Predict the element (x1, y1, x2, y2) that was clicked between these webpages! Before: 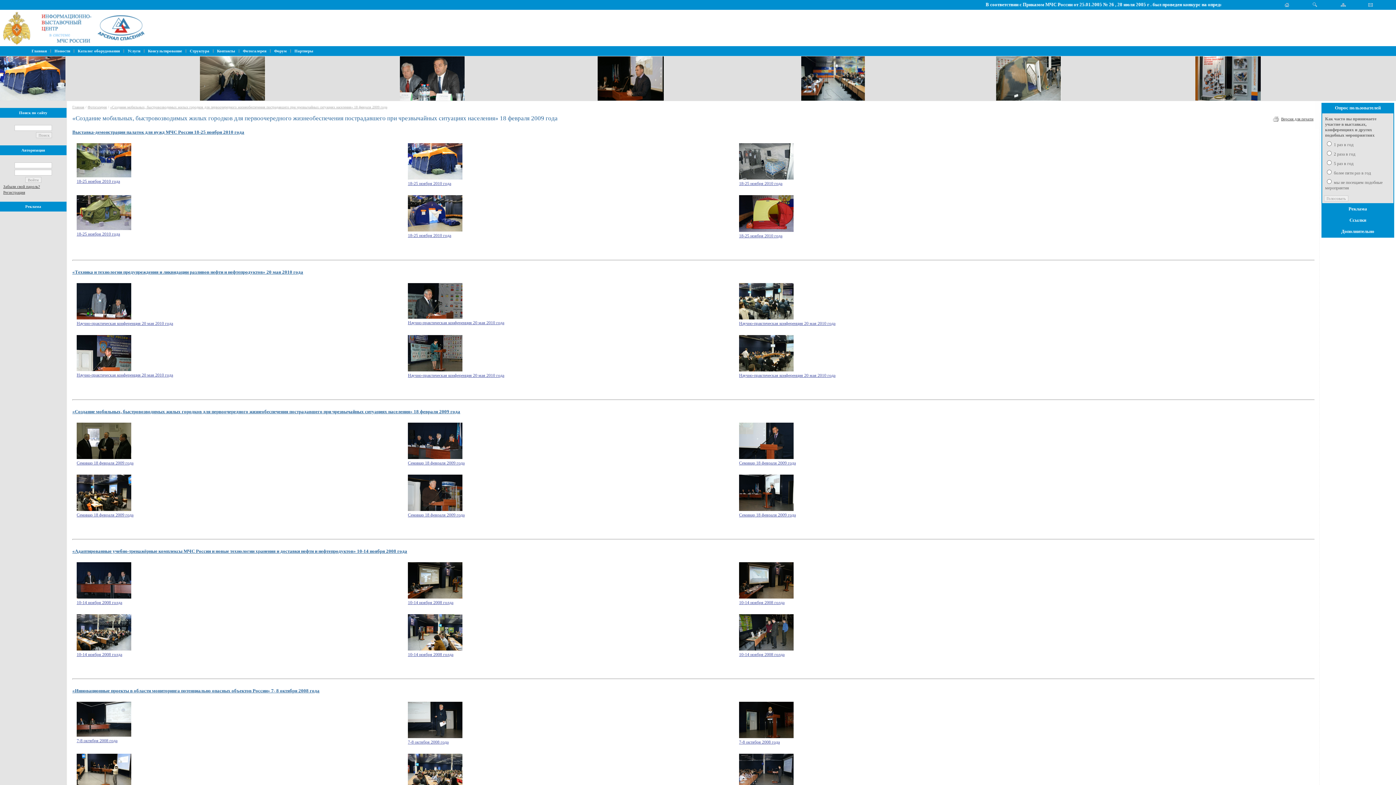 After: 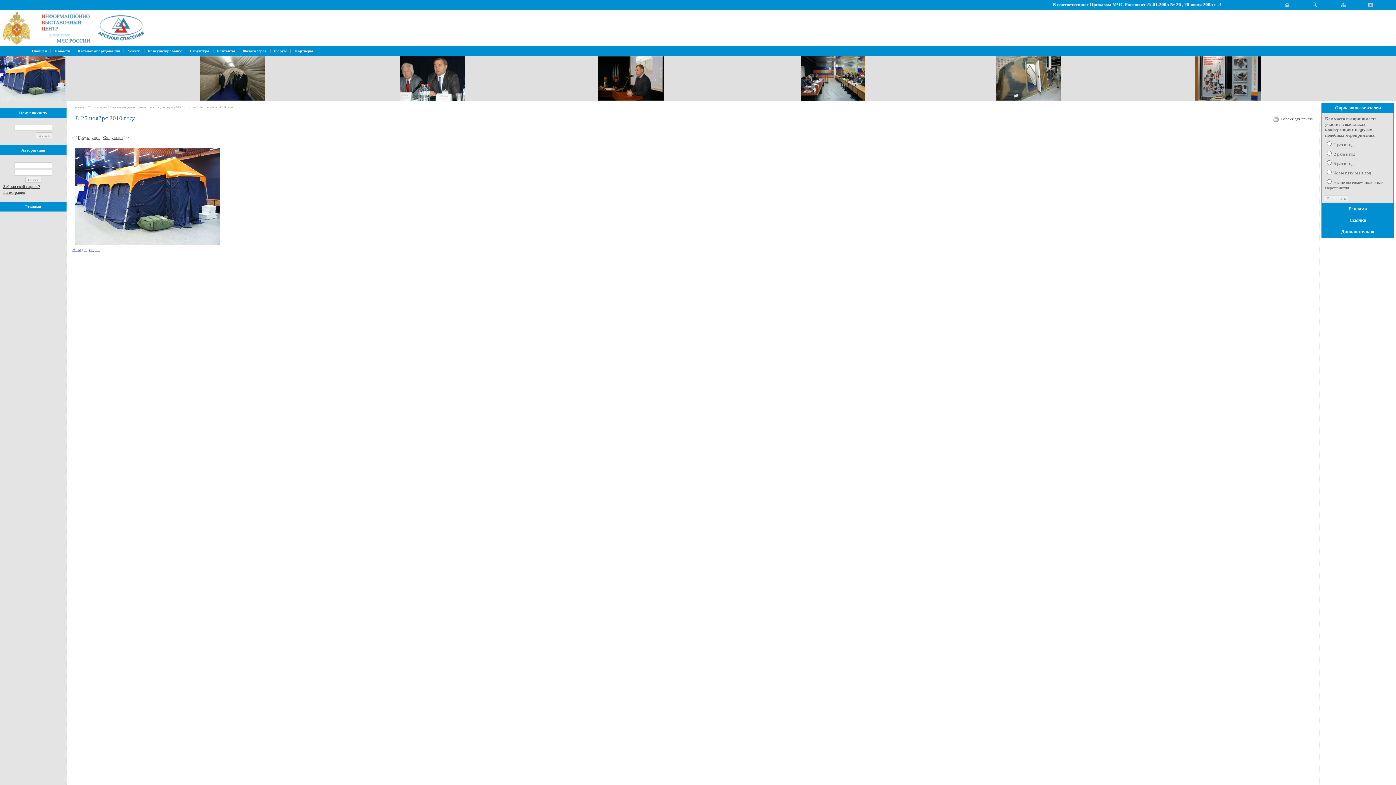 Action: label: 18-25 ноября 2010 года bbox: (408, 181, 451, 186)